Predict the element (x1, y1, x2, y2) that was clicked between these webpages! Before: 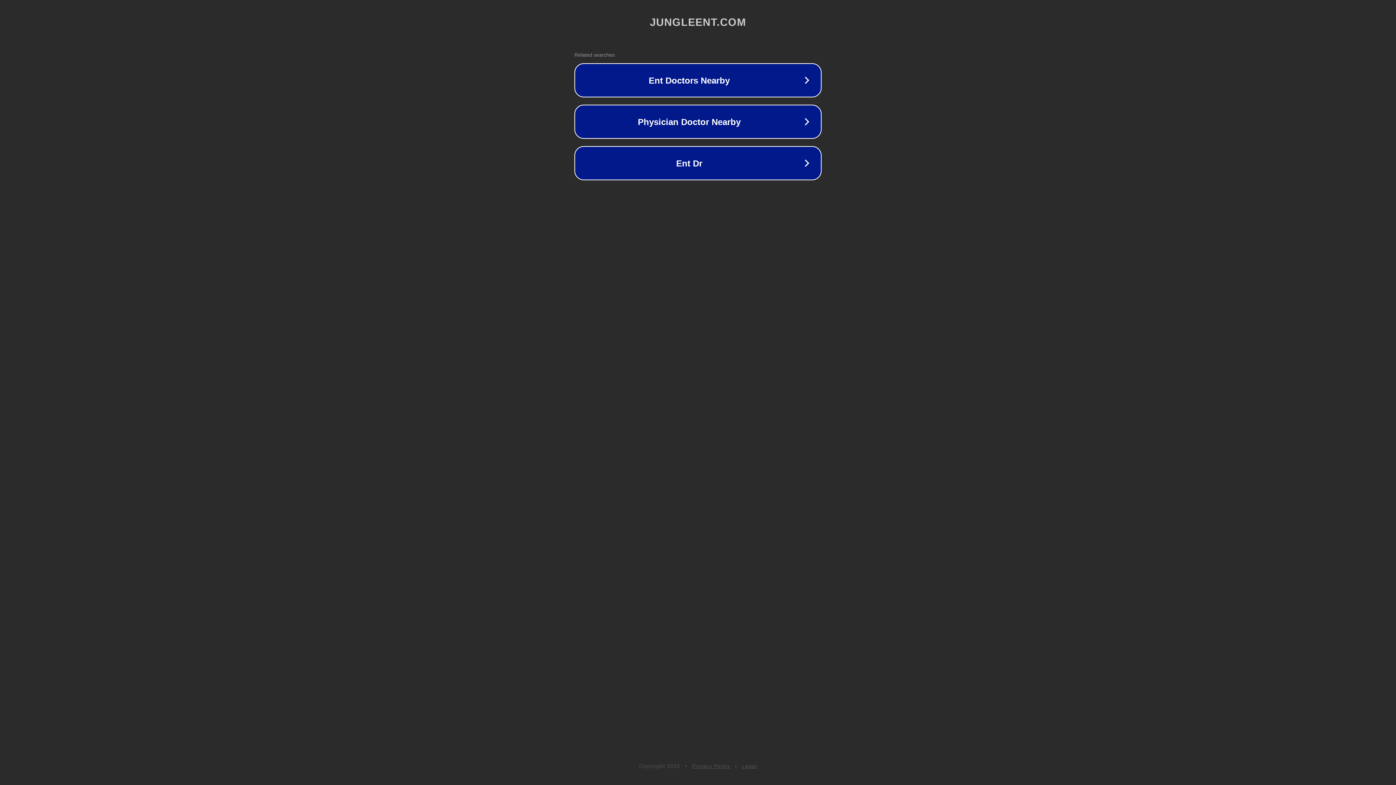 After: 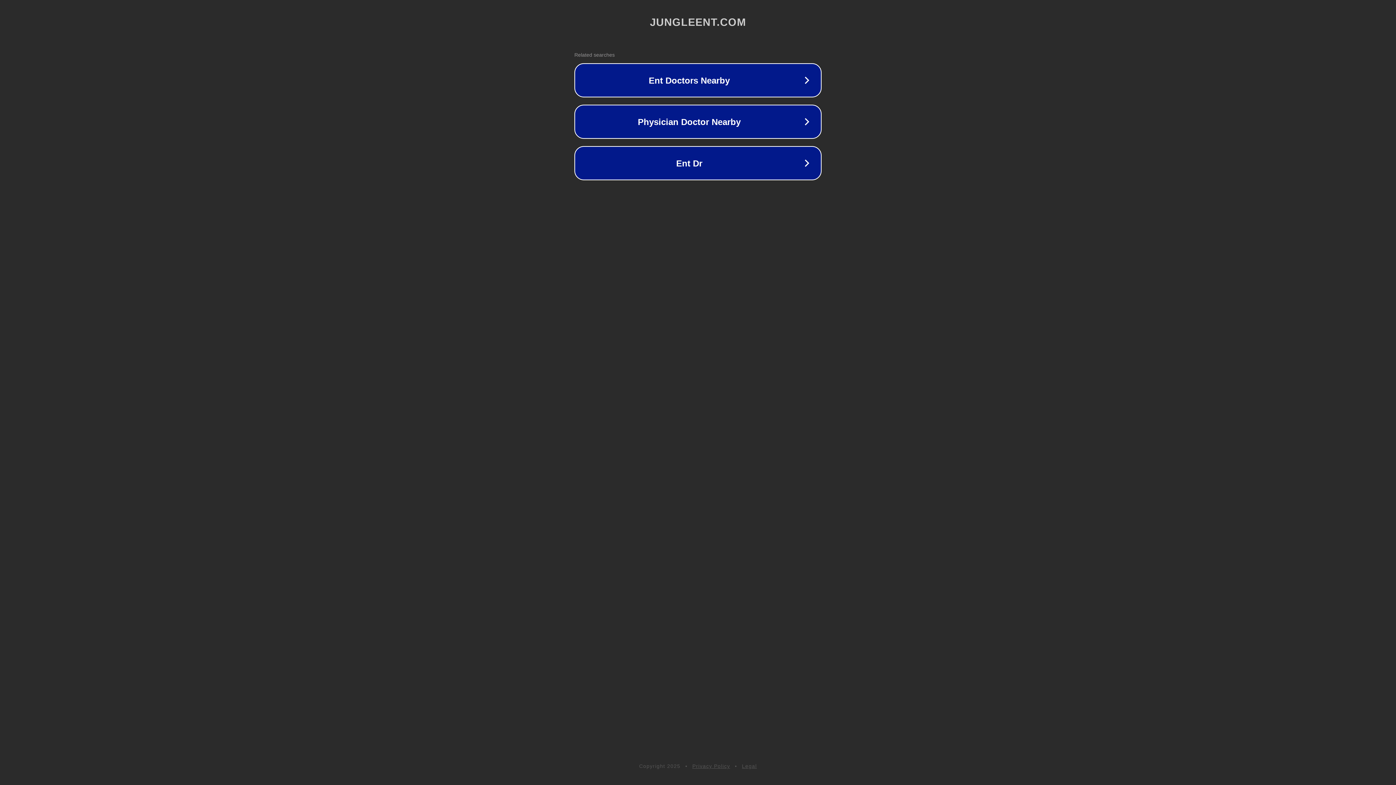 Action: bbox: (742, 763, 757, 769) label: Legal